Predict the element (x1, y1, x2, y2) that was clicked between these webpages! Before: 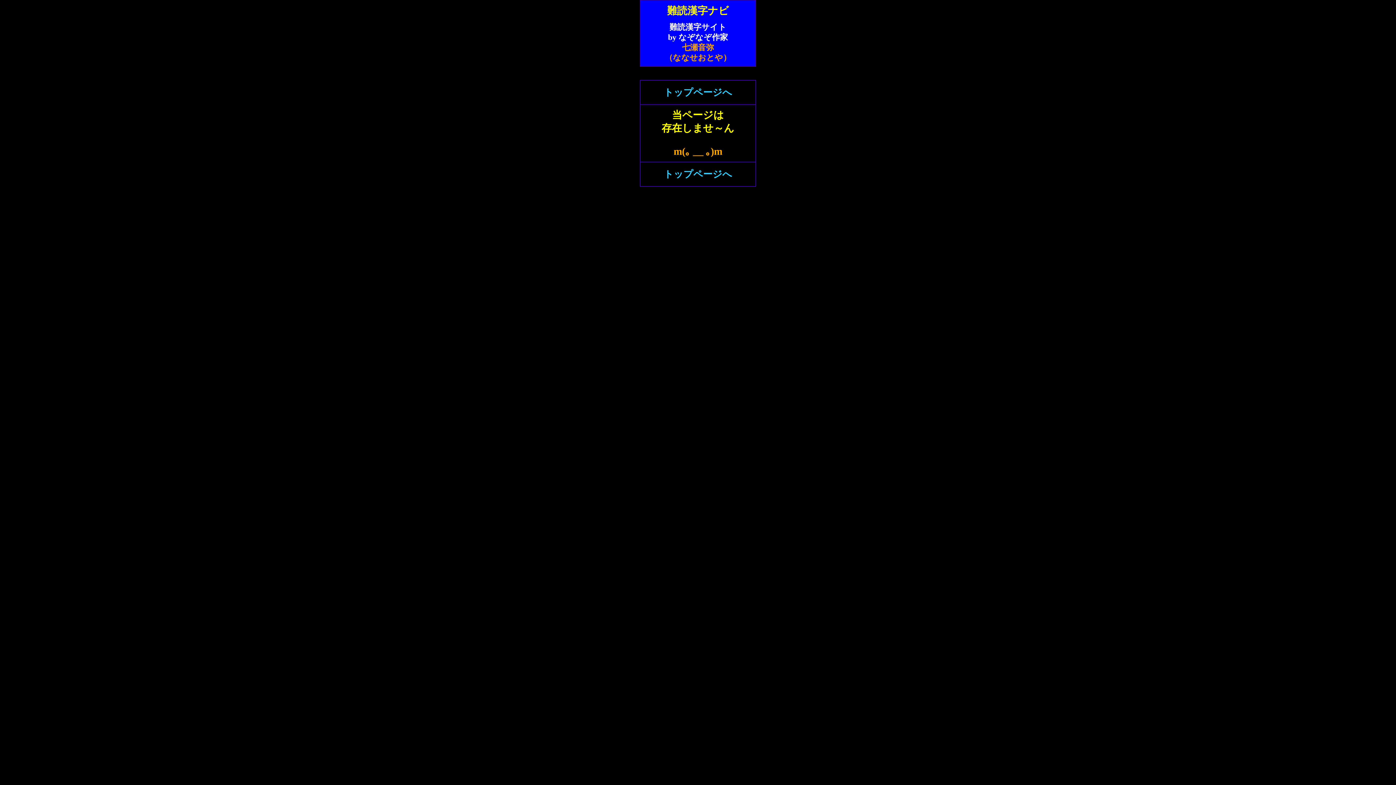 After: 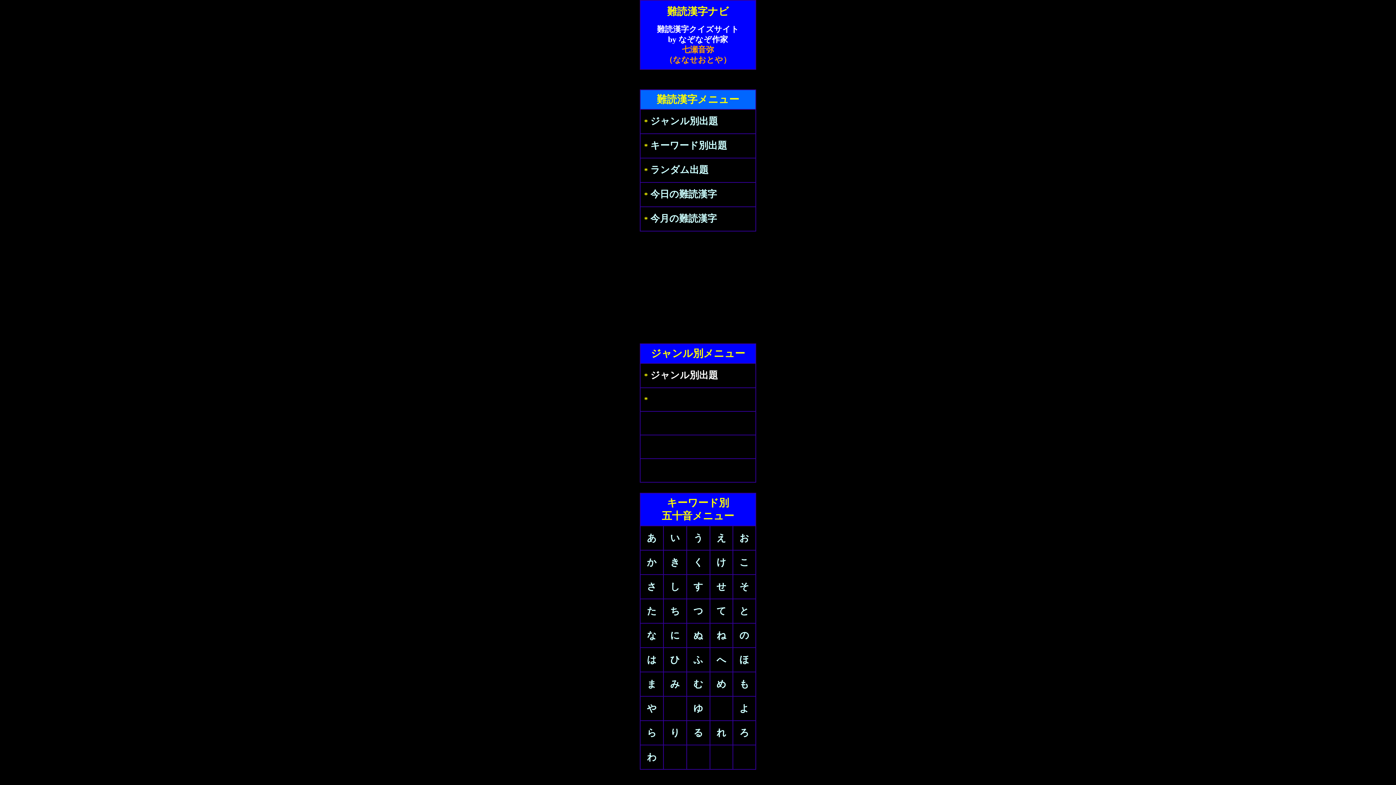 Action: label: トップページへ bbox: (664, 169, 732, 179)